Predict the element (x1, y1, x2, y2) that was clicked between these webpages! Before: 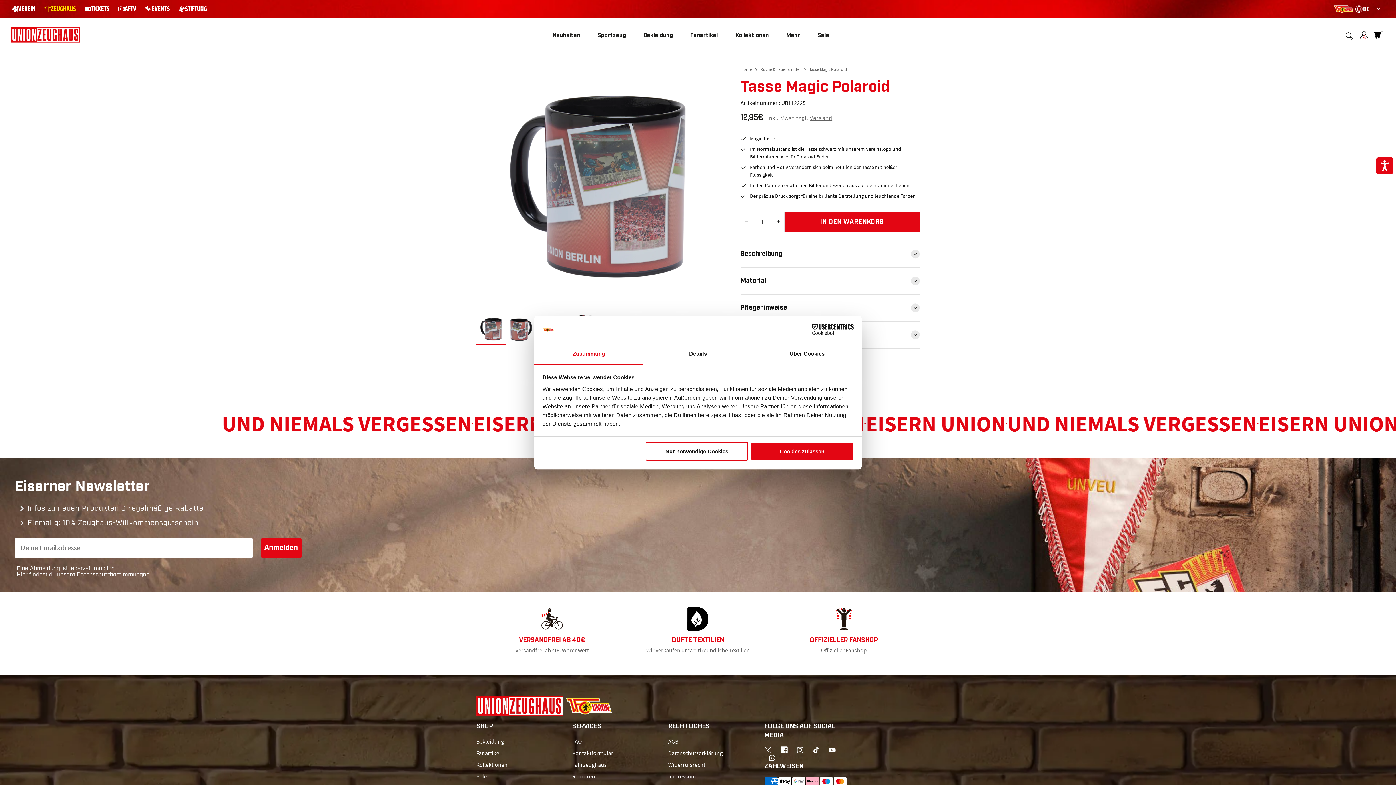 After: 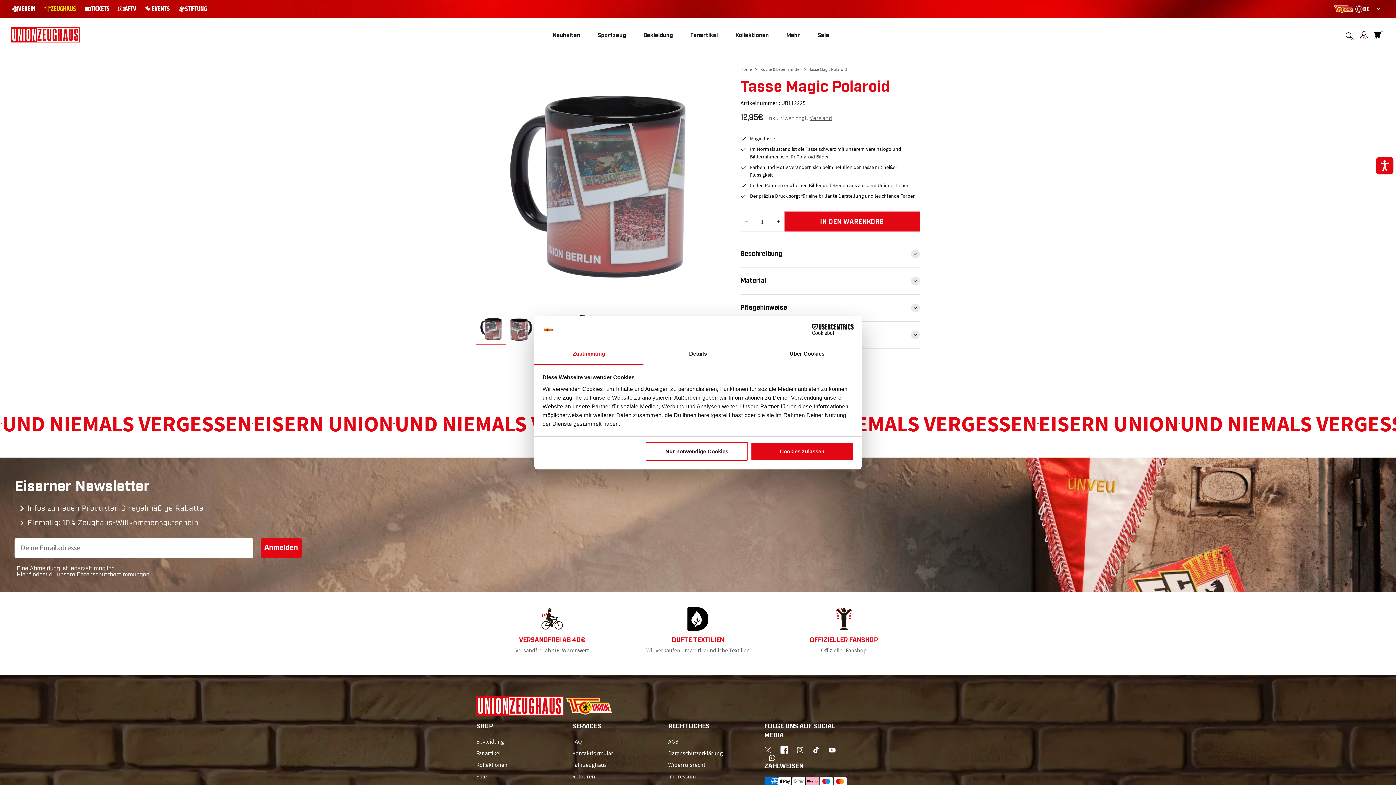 Action: bbox: (776, 746, 792, 754) label: Facebook